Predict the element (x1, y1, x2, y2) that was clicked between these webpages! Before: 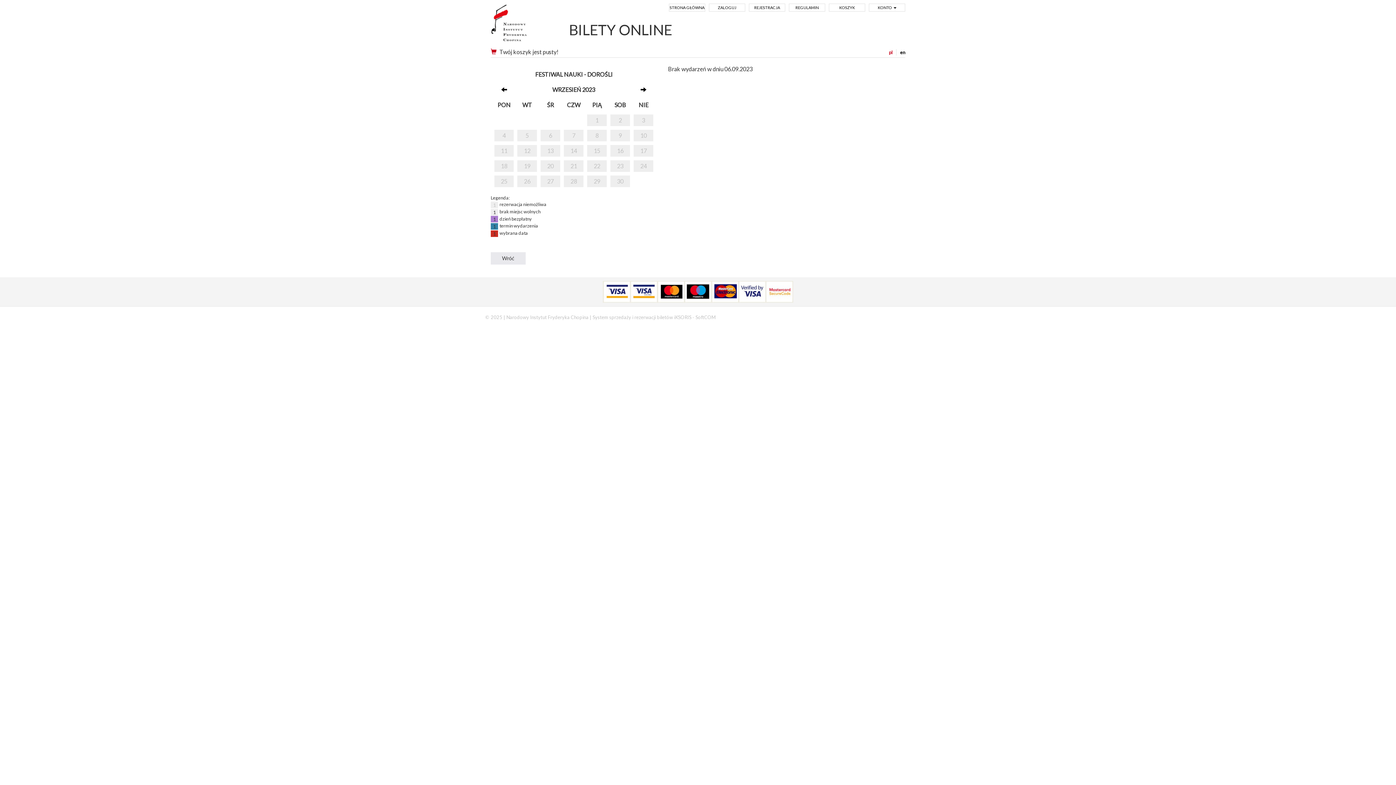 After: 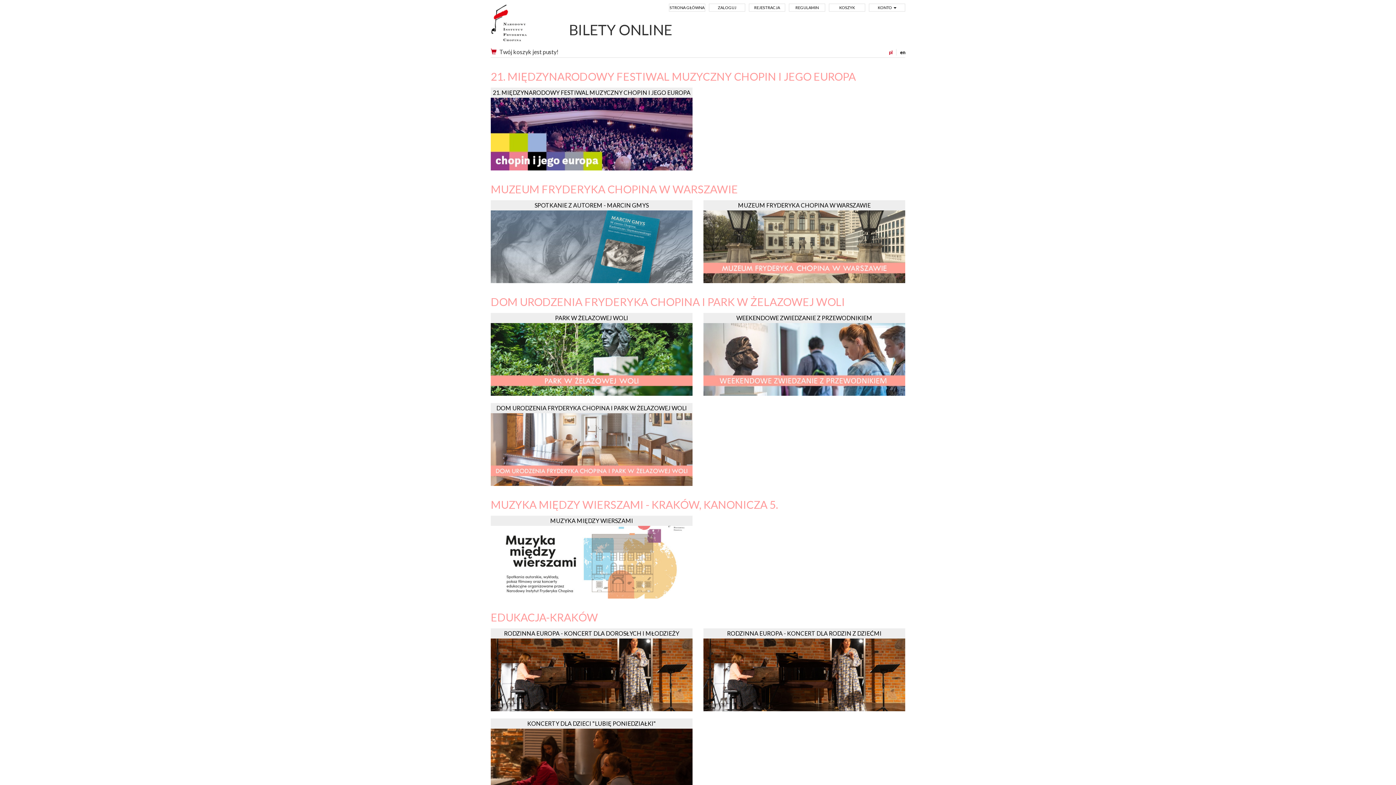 Action: label: BILETY ONLINE bbox: (569, 21, 672, 38)